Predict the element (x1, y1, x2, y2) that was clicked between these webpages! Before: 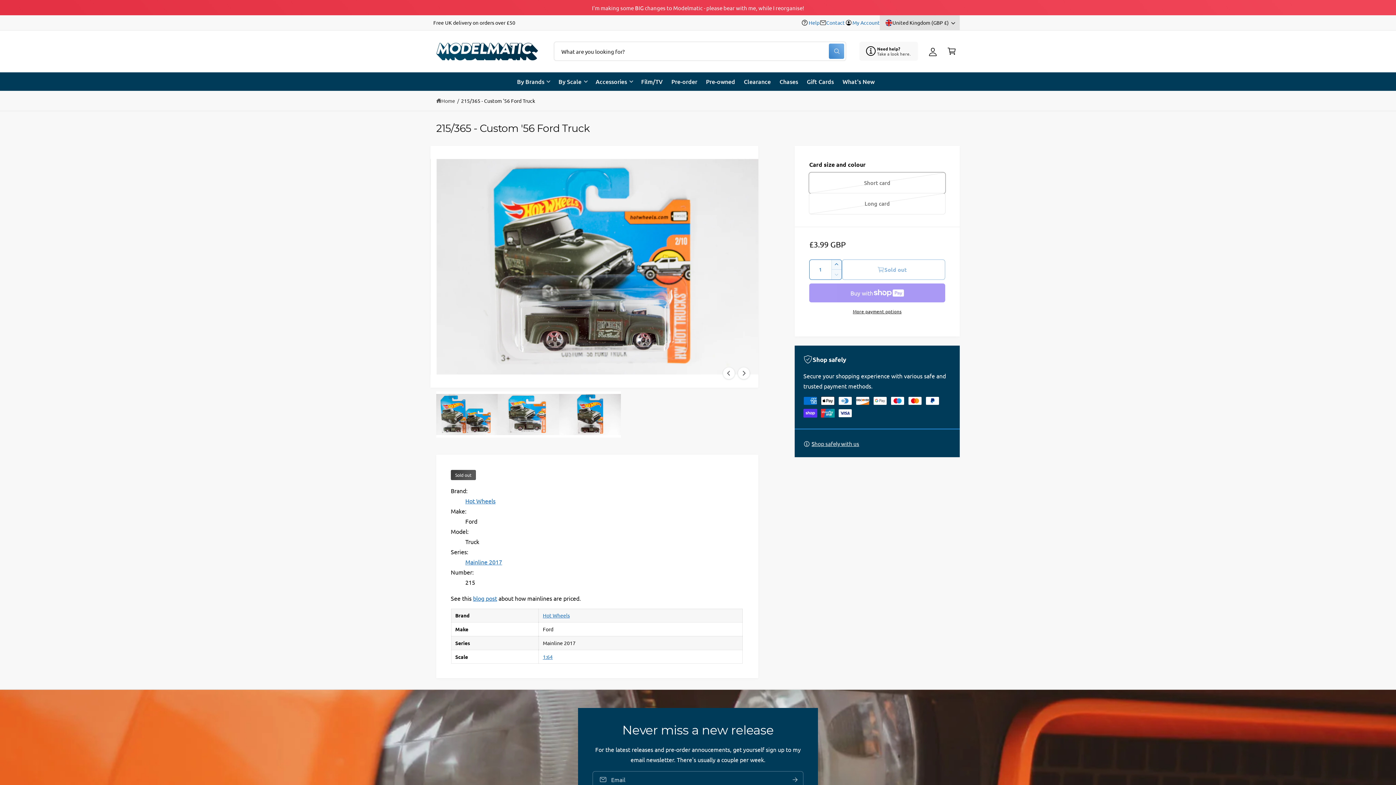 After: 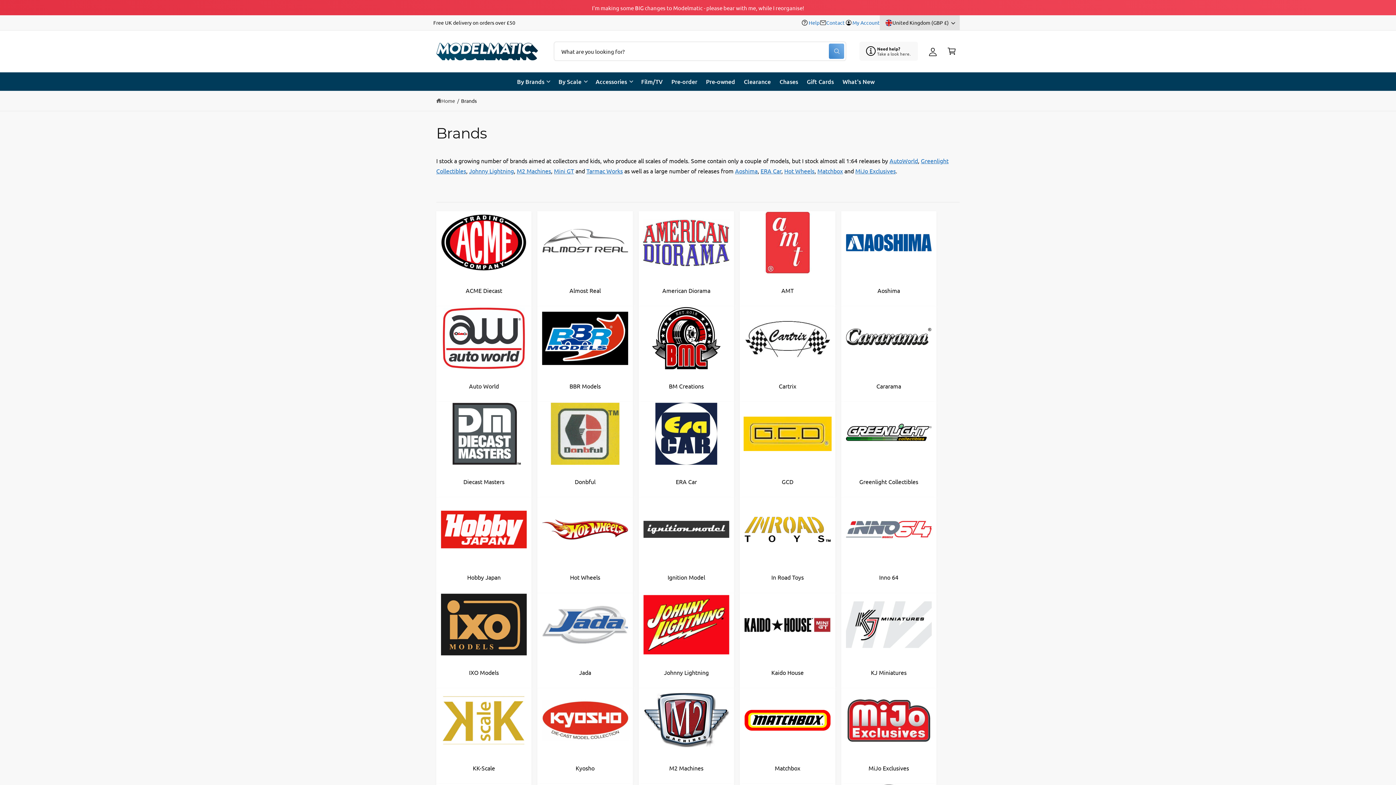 Action: bbox: (512, 72, 554, 90) label: By Brands